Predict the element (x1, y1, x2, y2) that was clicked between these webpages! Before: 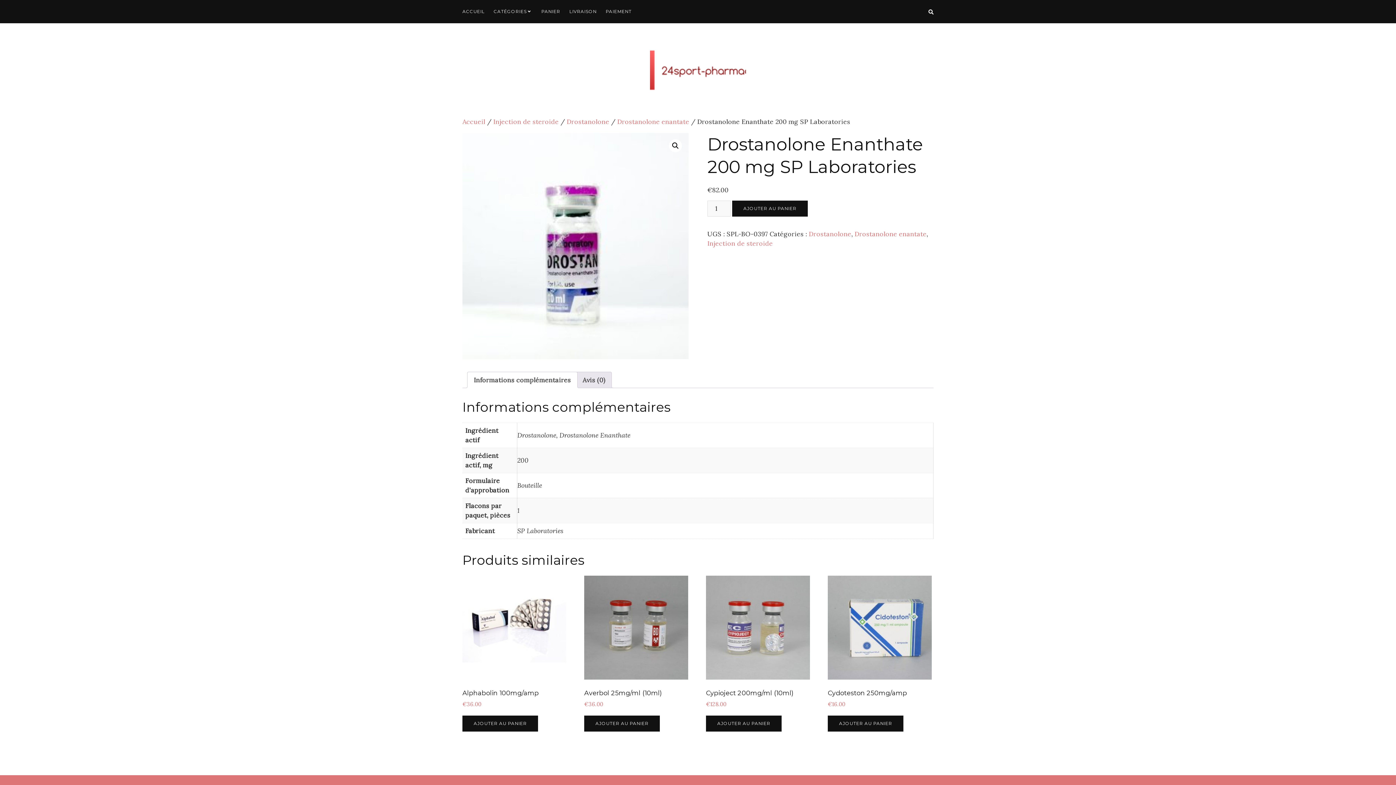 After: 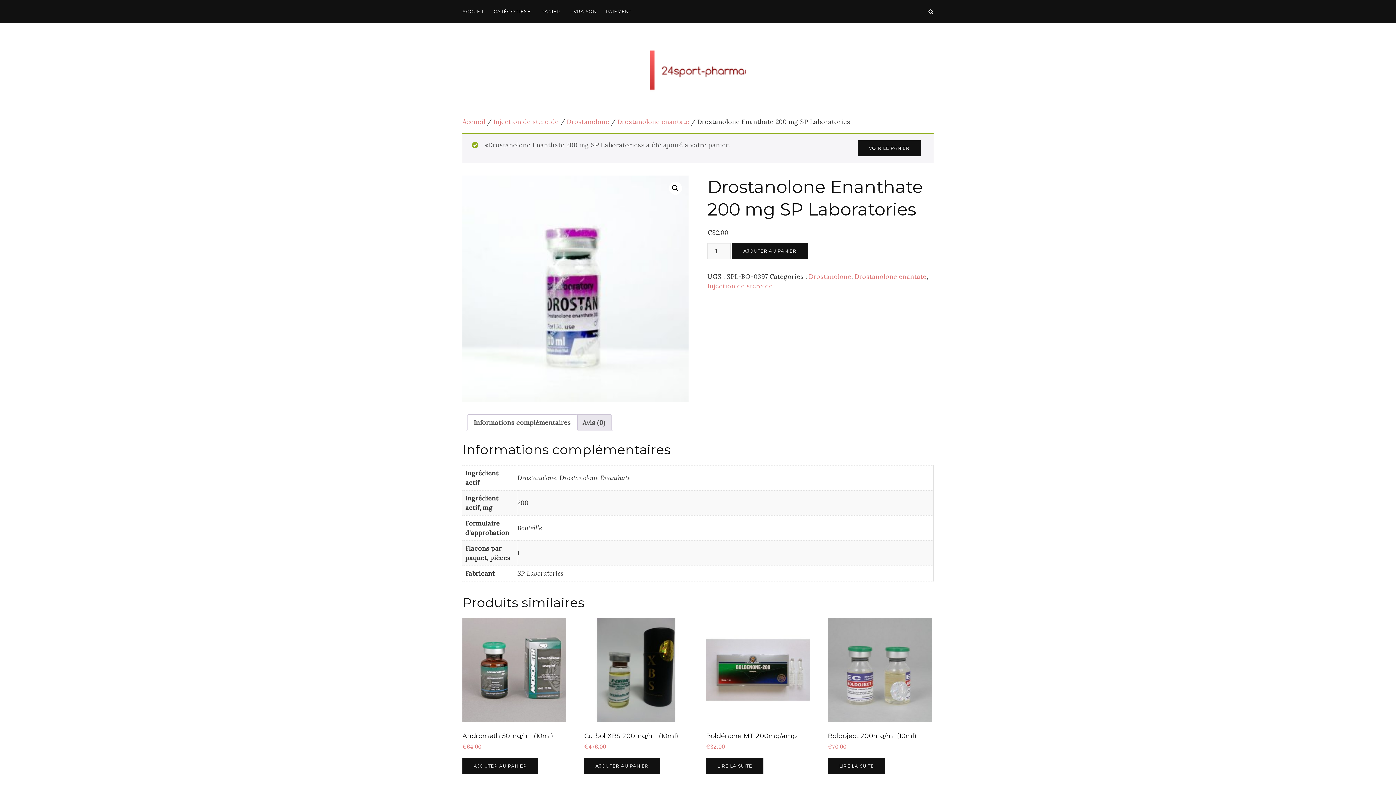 Action: bbox: (732, 200, 807, 216) label: AJOUTER AU PANIER